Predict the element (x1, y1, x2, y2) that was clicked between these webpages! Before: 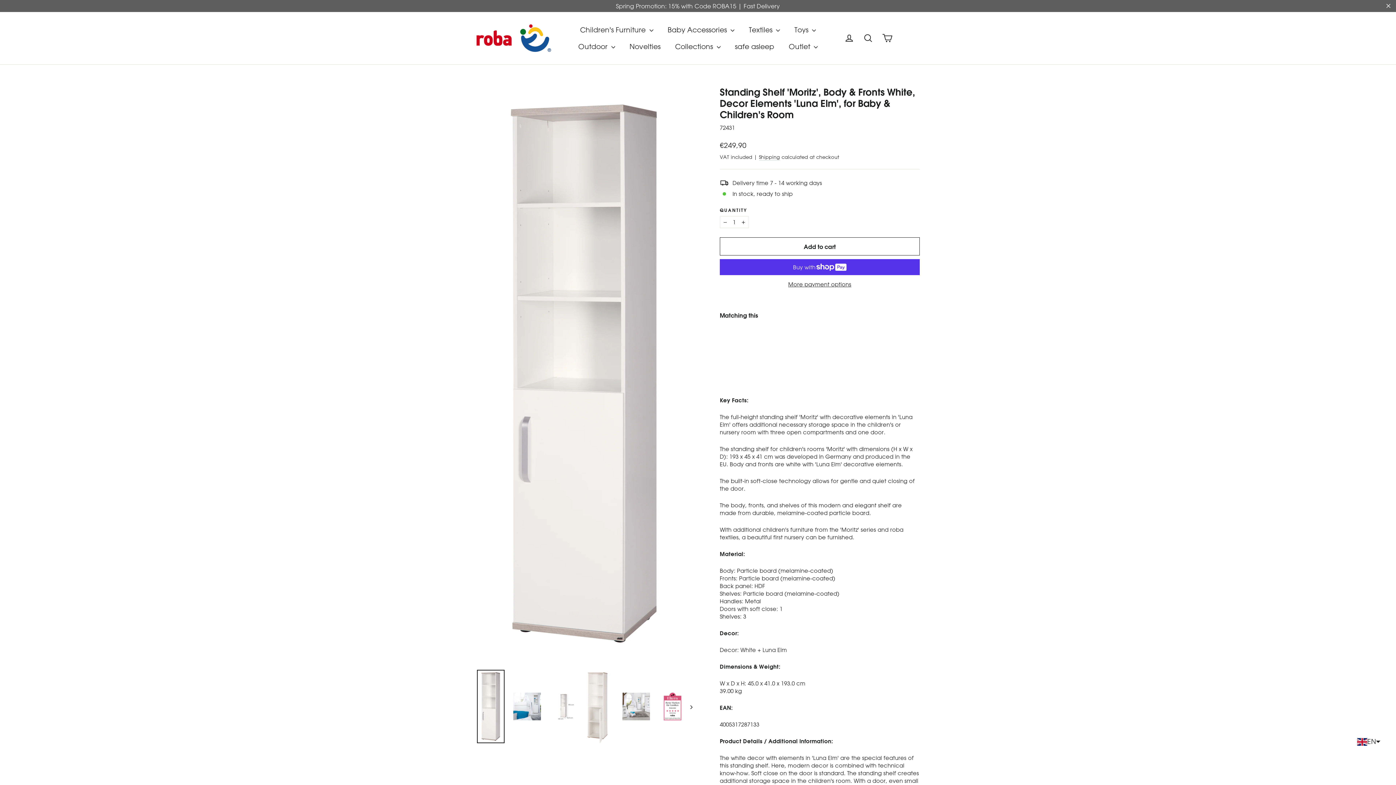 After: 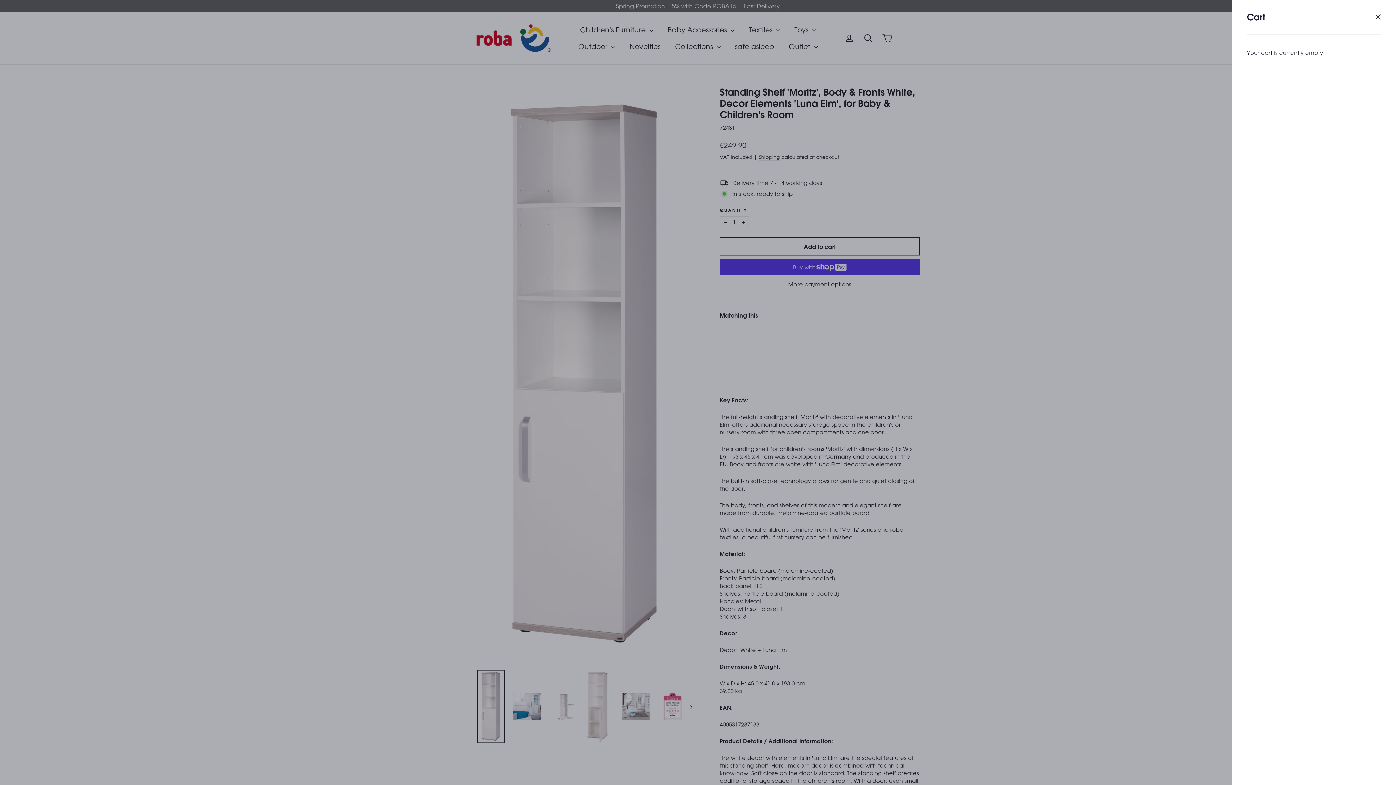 Action: bbox: (878, 29, 897, 47) label: Cart